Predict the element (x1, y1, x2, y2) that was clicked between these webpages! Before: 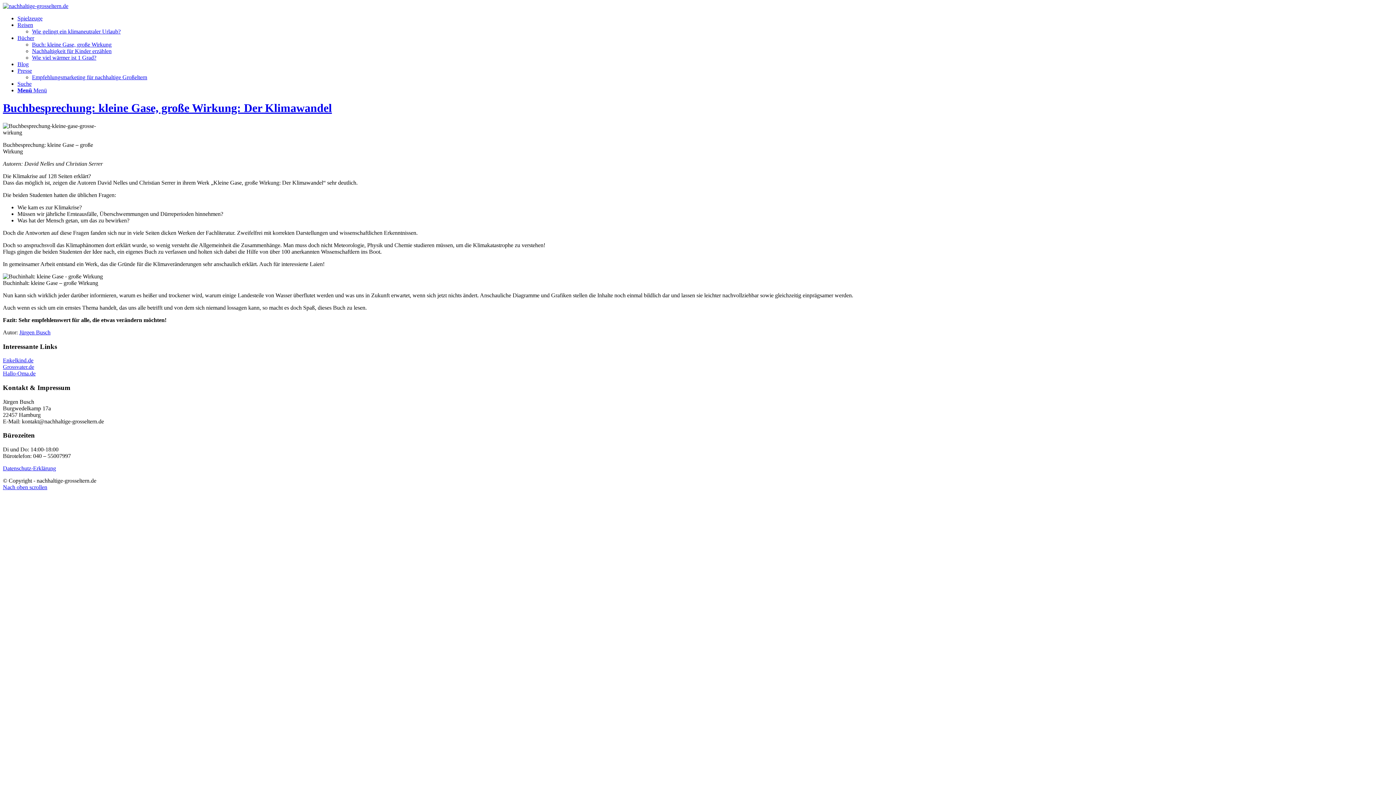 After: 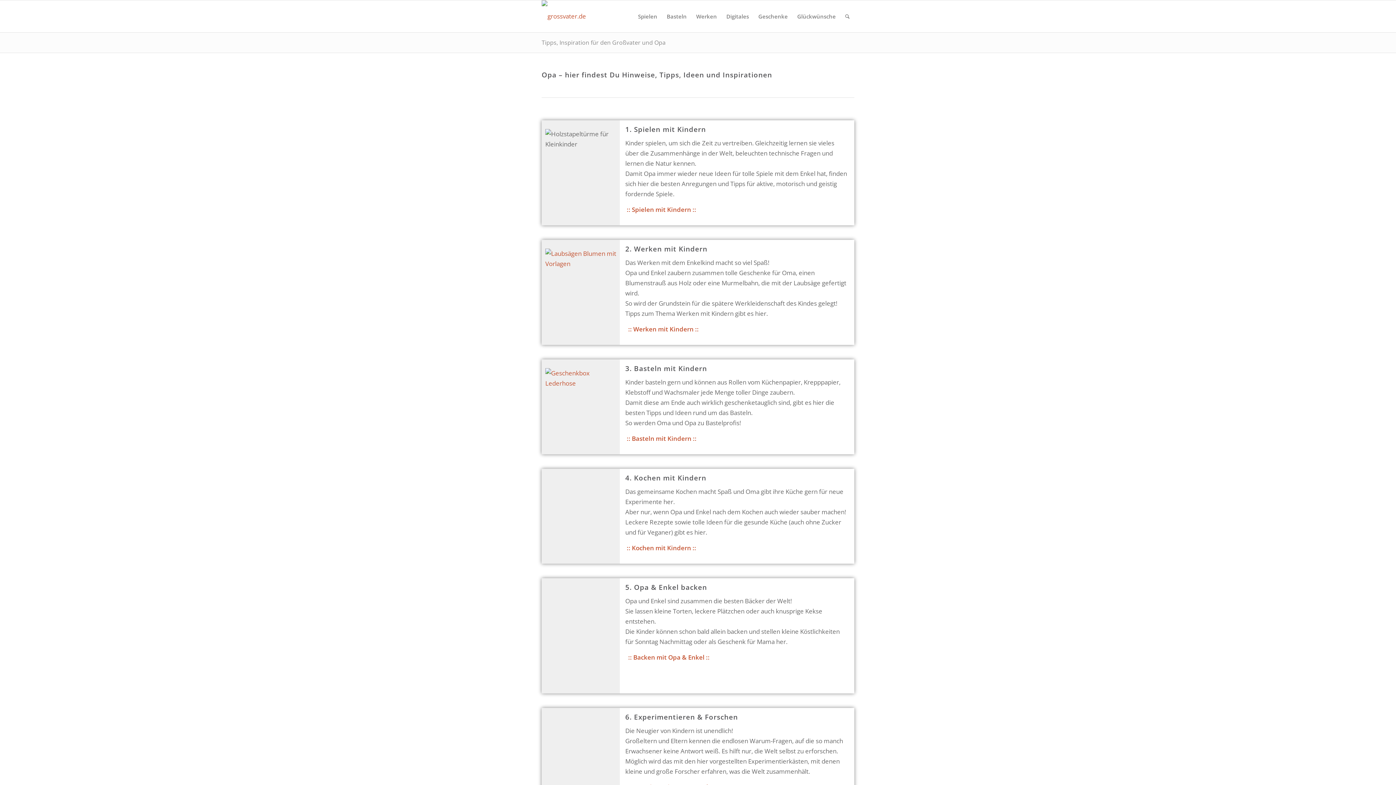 Action: bbox: (2, 364, 34, 370) label: Grossvater.de